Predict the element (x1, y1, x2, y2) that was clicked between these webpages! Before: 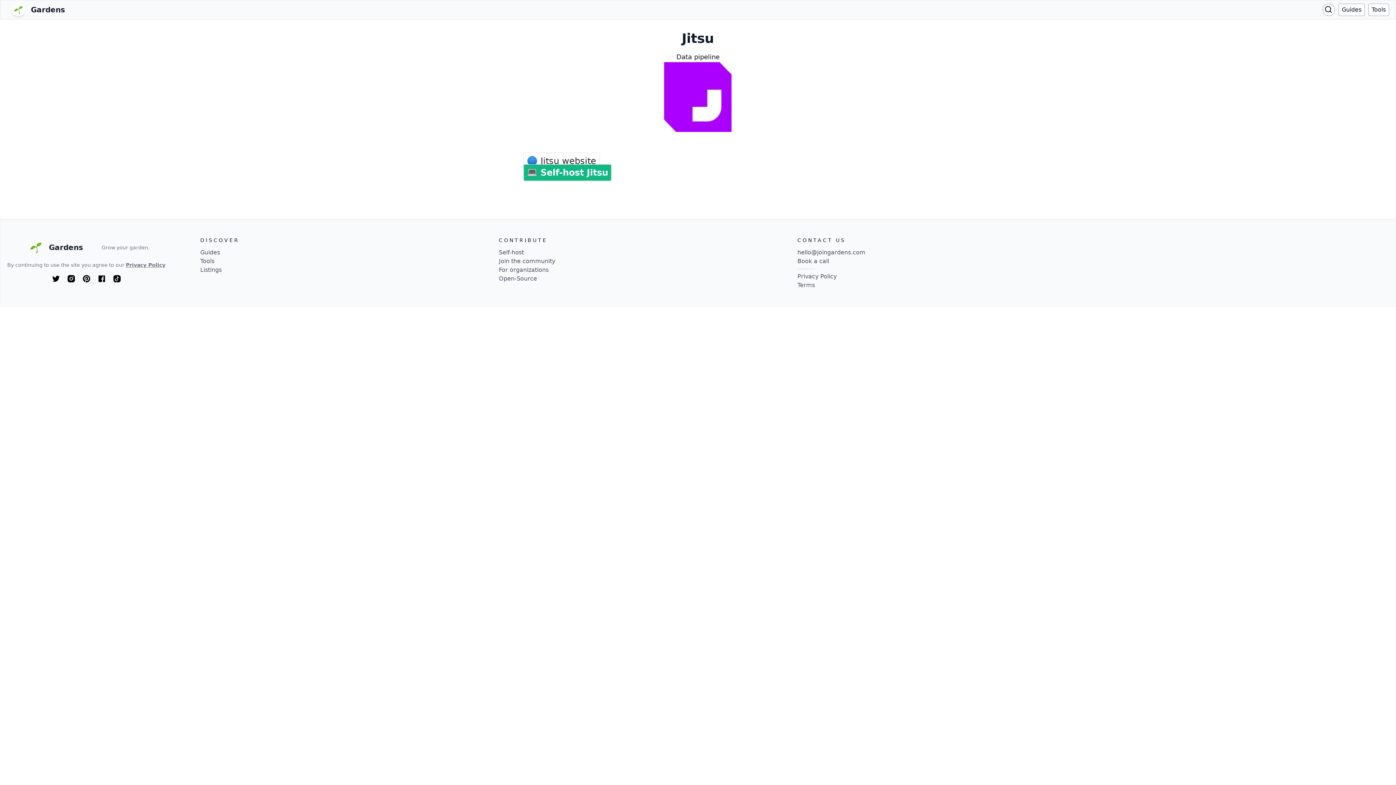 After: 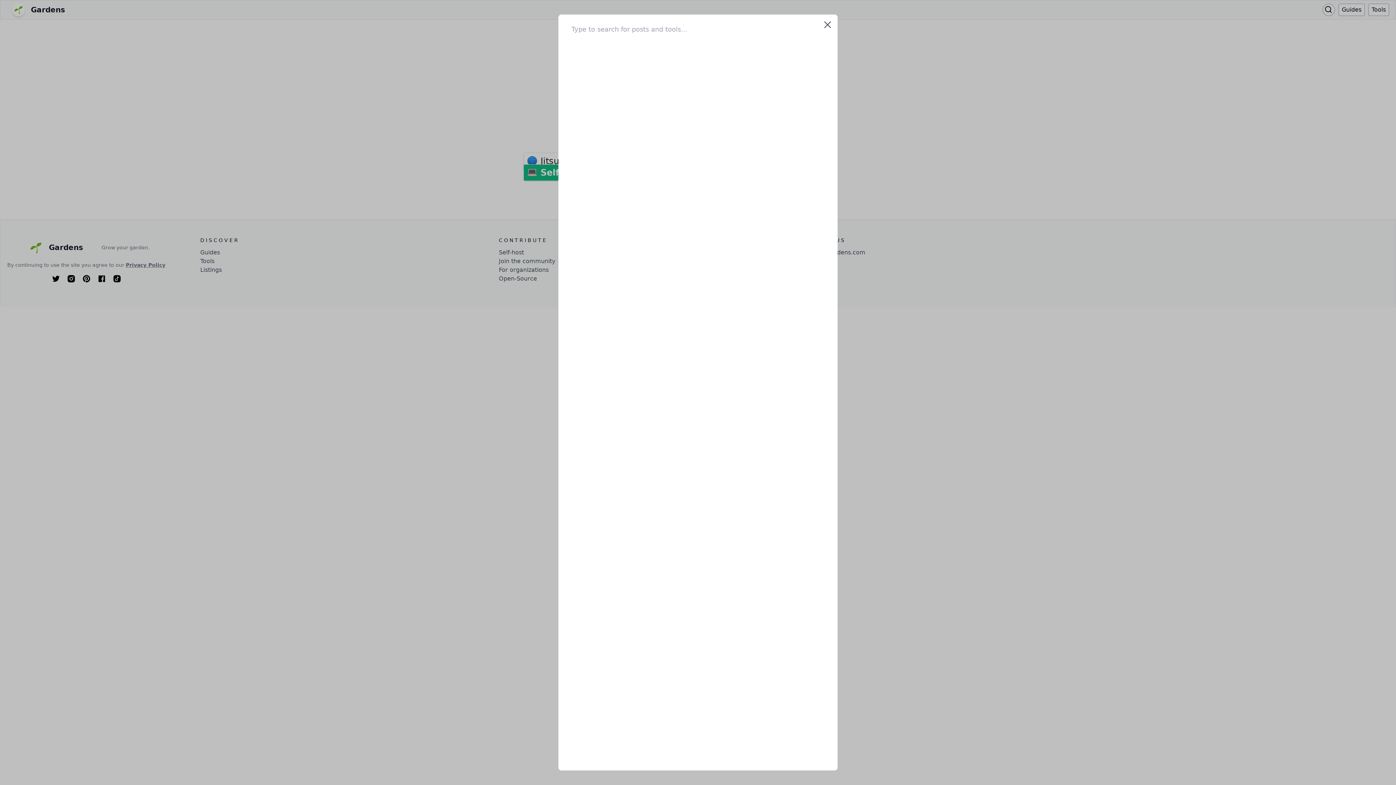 Action: bbox: (1322, 3, 1335, 16)